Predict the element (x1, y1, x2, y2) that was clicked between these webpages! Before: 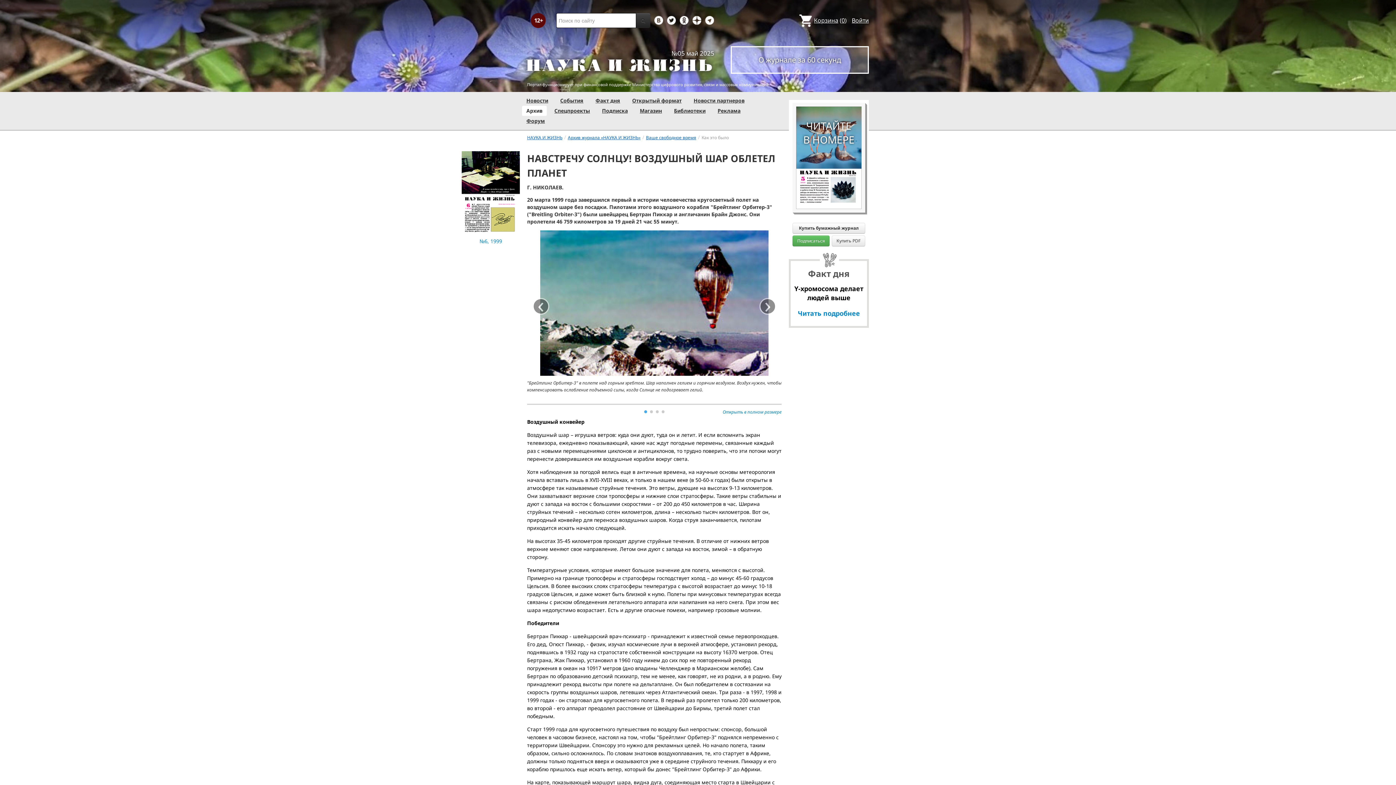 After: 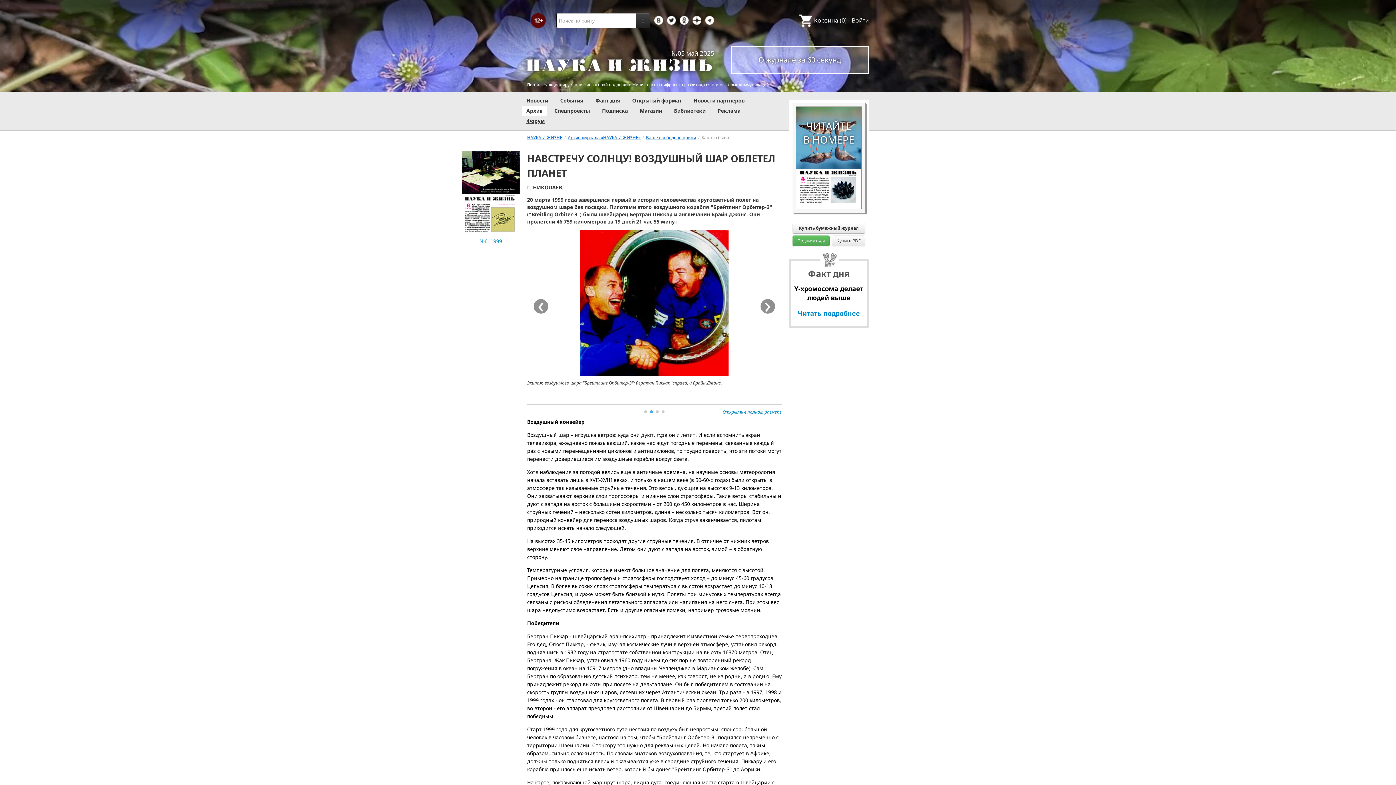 Action: label: Next slide bbox: (759, 298, 776, 315)